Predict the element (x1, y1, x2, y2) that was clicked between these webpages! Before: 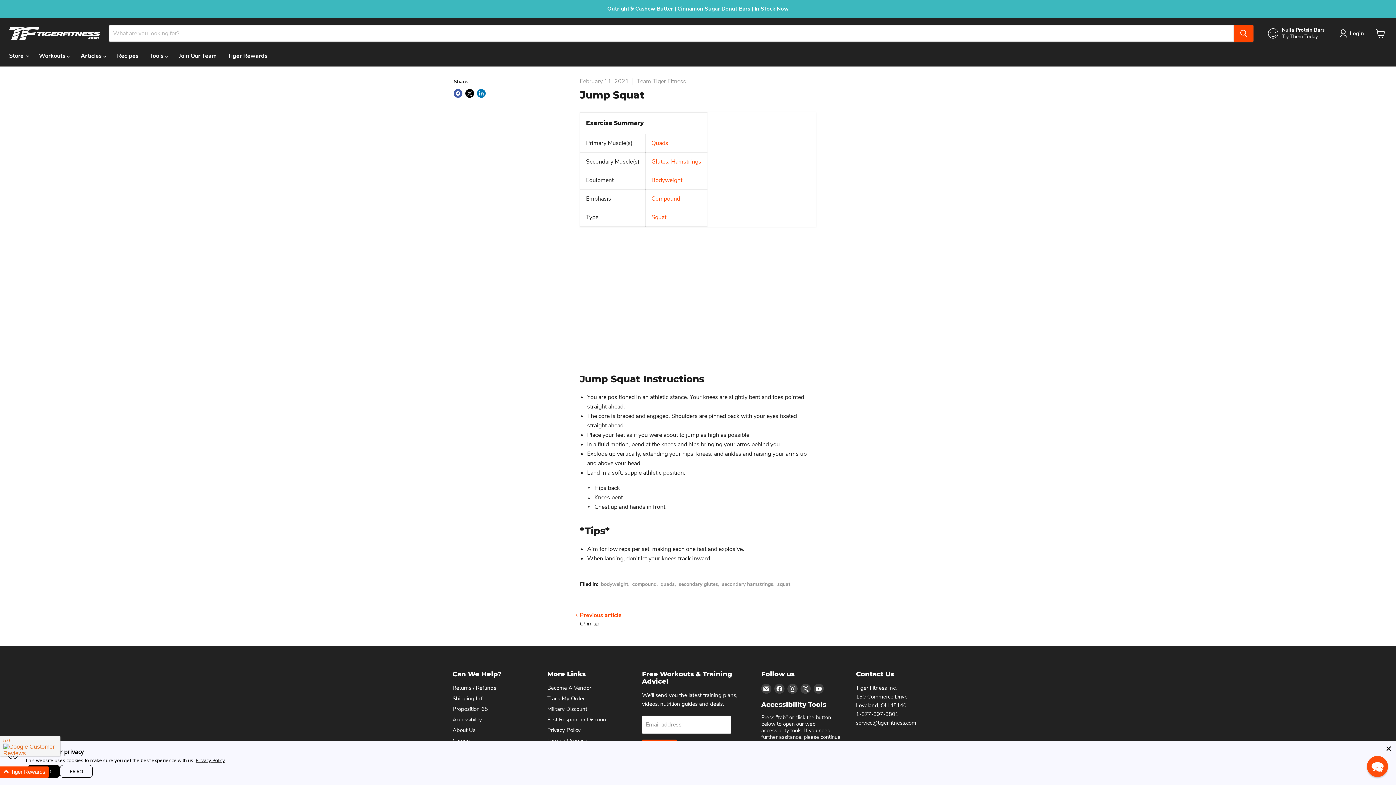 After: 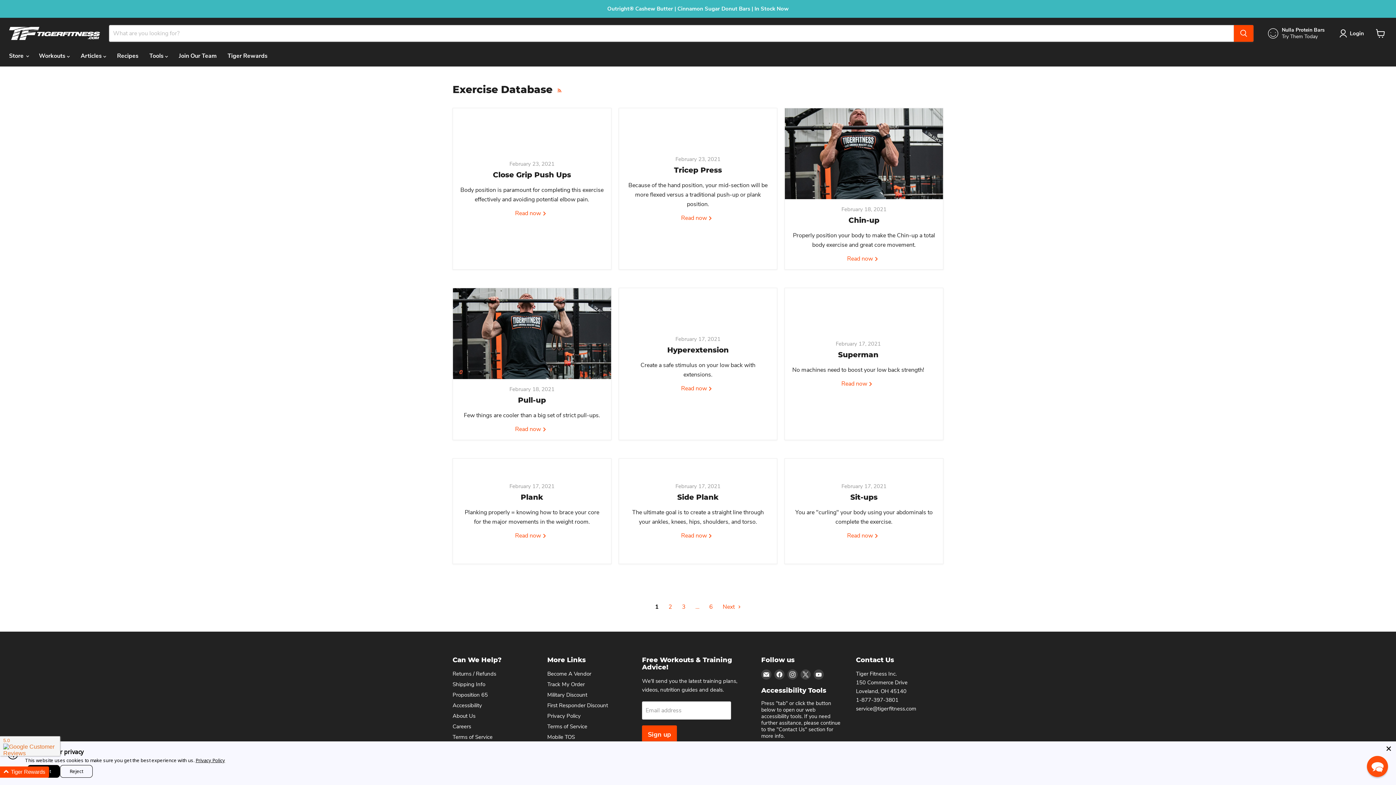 Action: bbox: (601, 580, 628, 587) label: bodyweight